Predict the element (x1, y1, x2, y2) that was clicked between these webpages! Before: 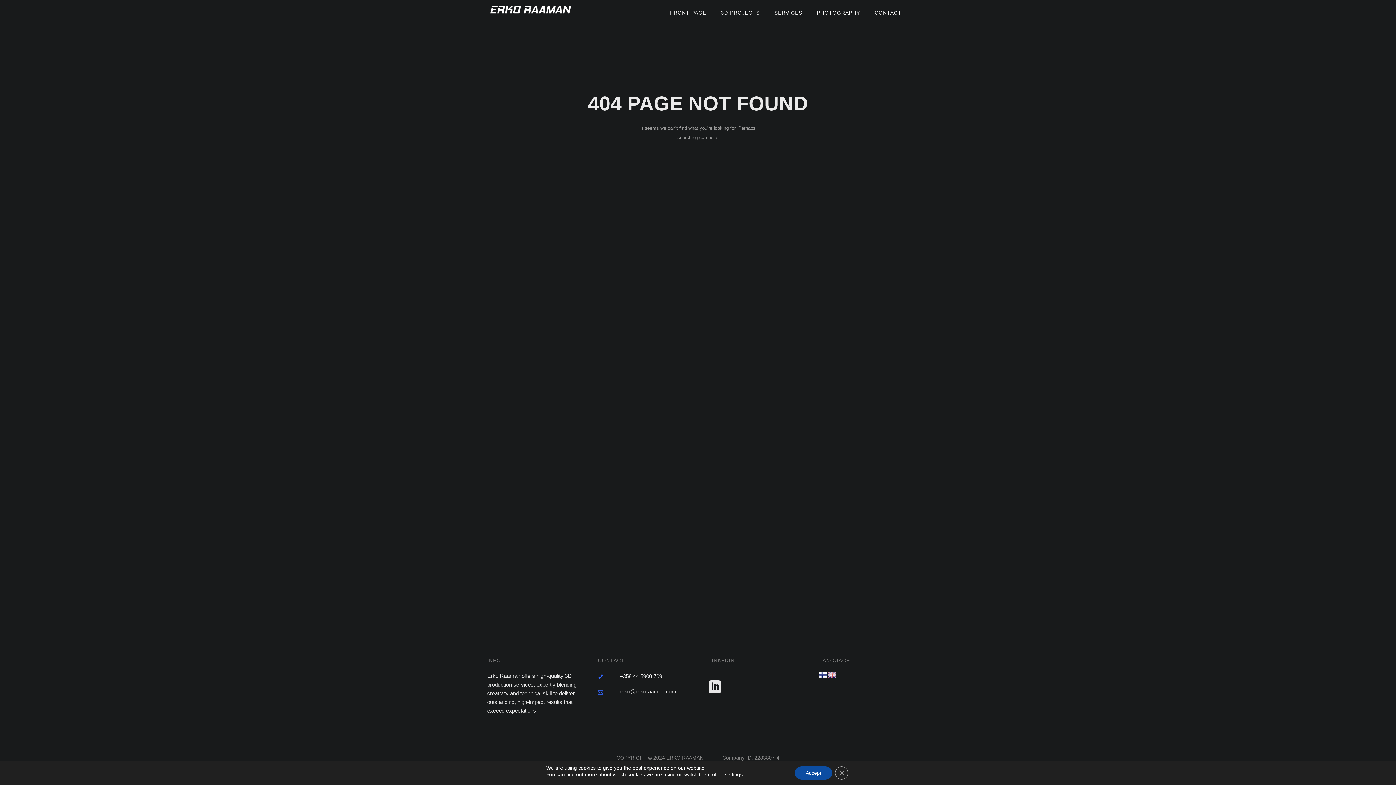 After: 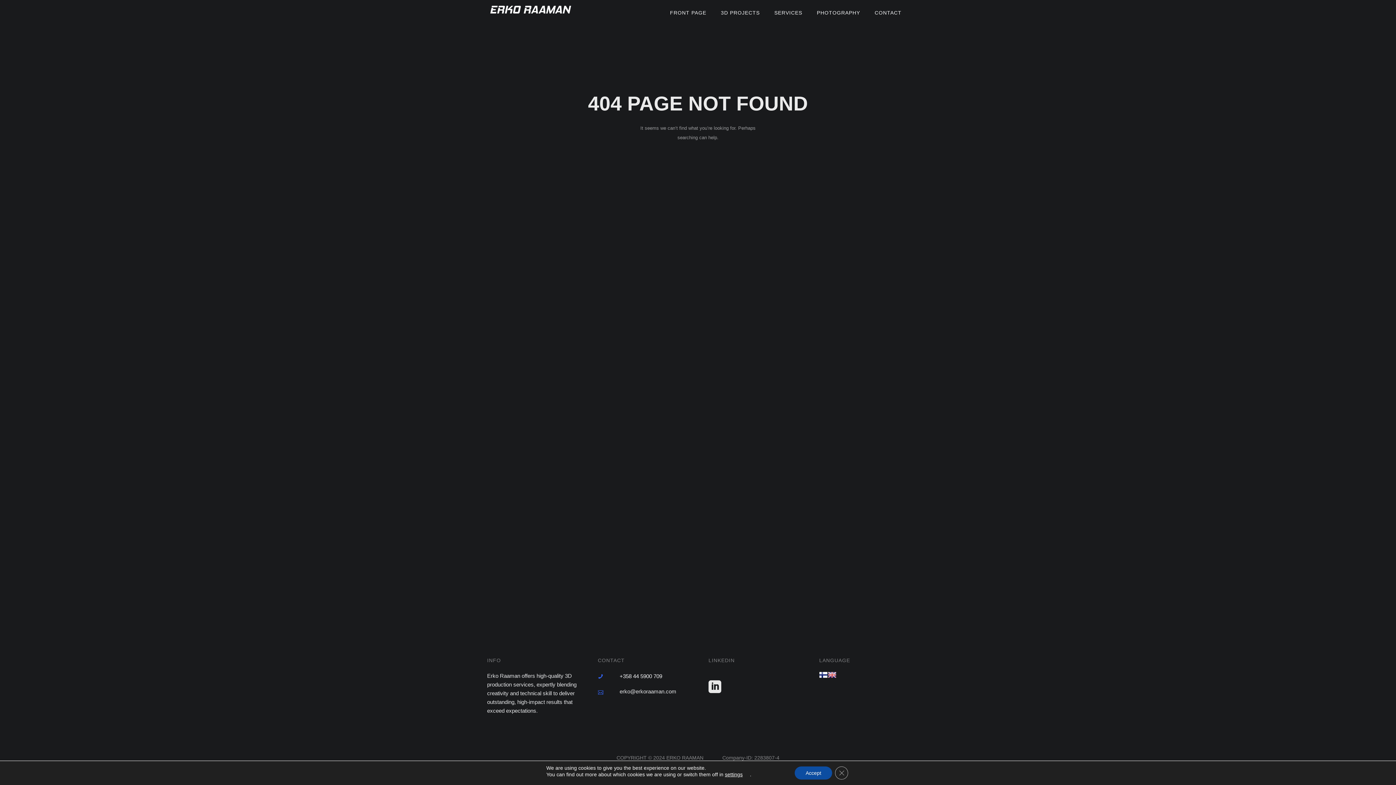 Action: bbox: (828, 672, 836, 678)